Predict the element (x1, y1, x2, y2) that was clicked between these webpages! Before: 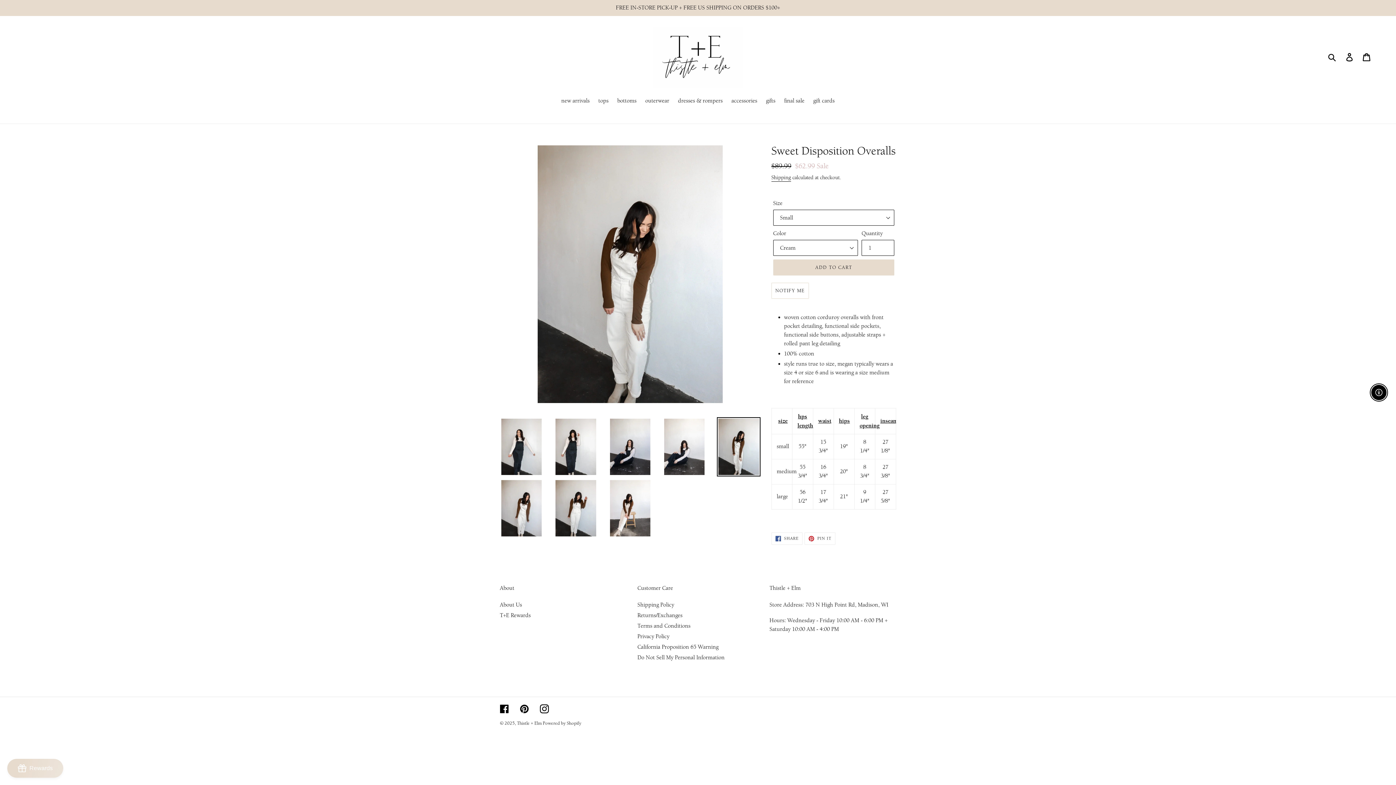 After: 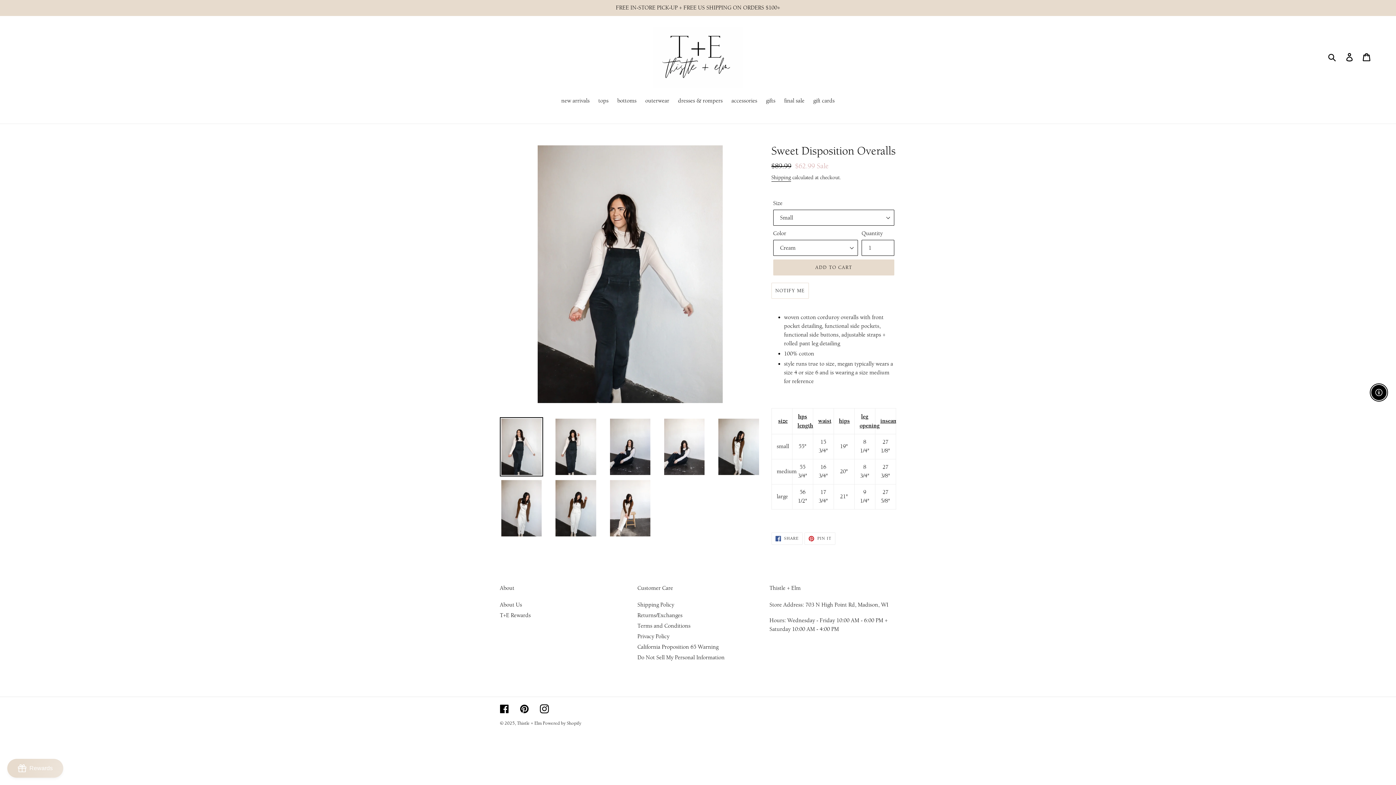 Action: bbox: (500, 417, 543, 476)